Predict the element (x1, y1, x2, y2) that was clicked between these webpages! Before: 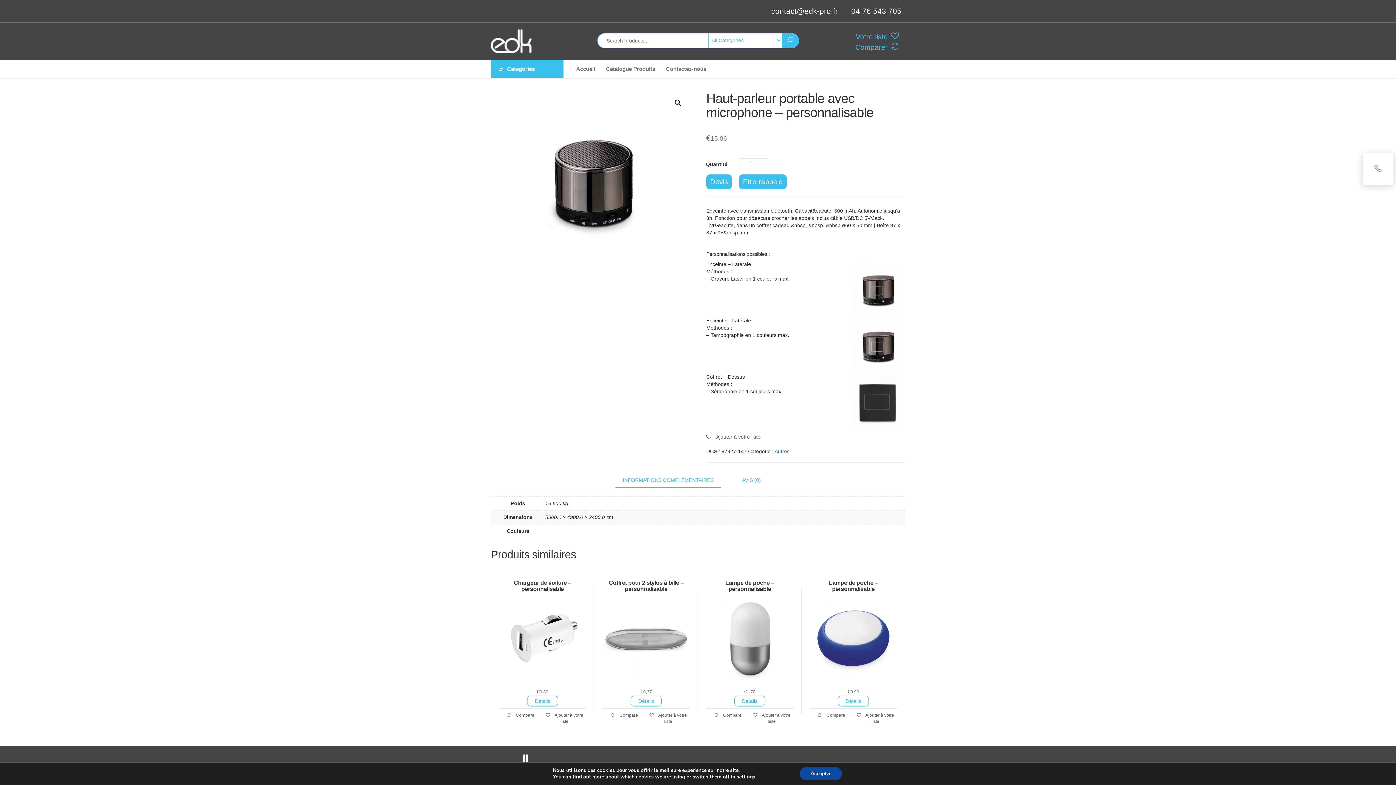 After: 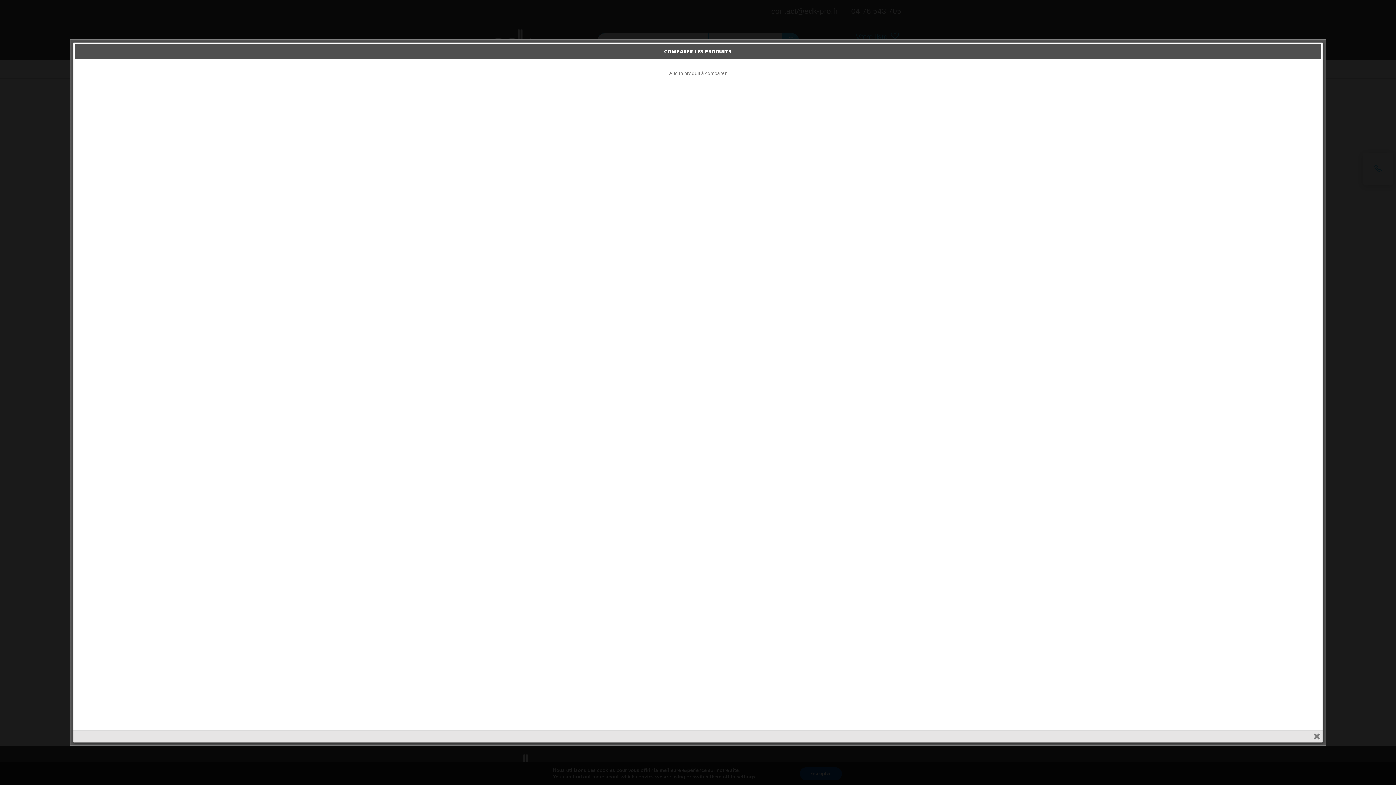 Action: label: Comparer  bbox: (855, 41, 900, 52)